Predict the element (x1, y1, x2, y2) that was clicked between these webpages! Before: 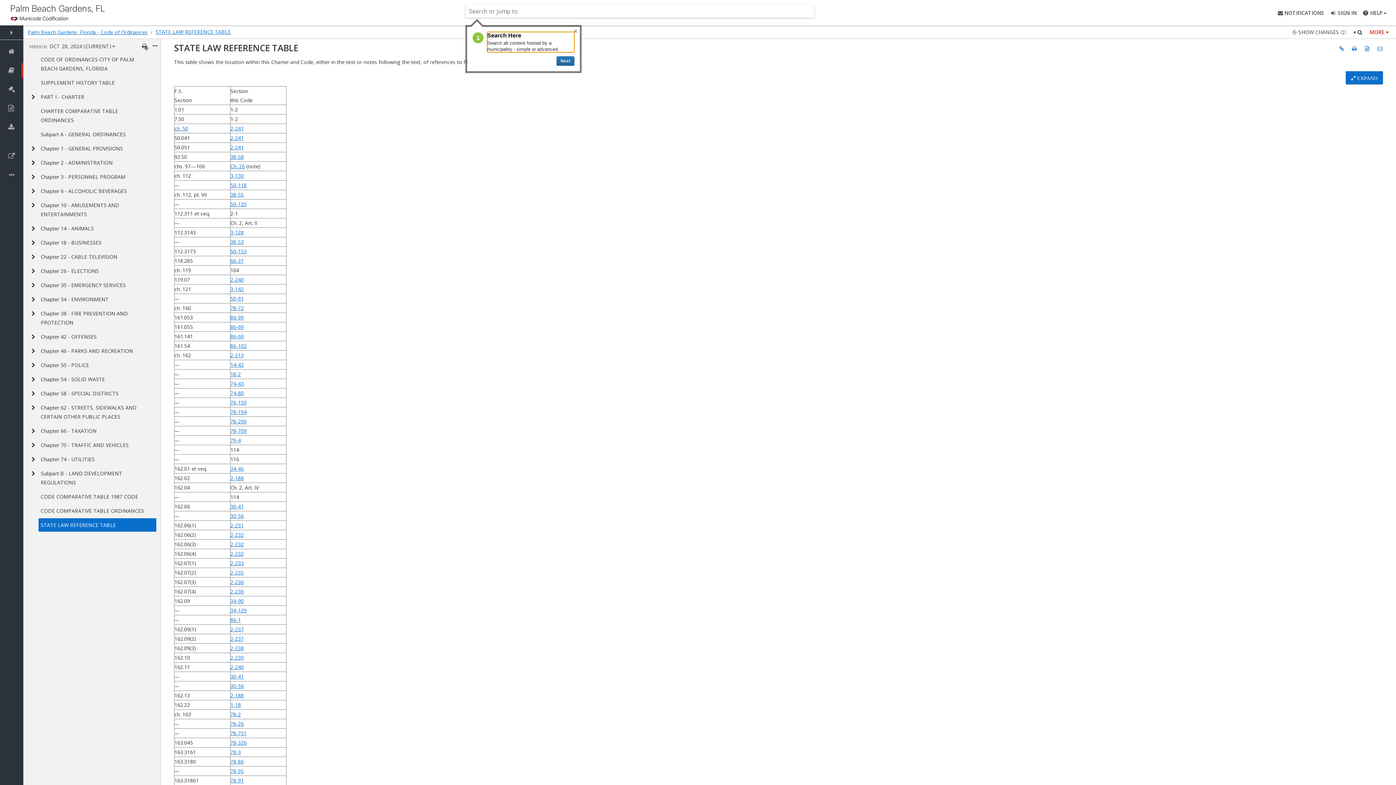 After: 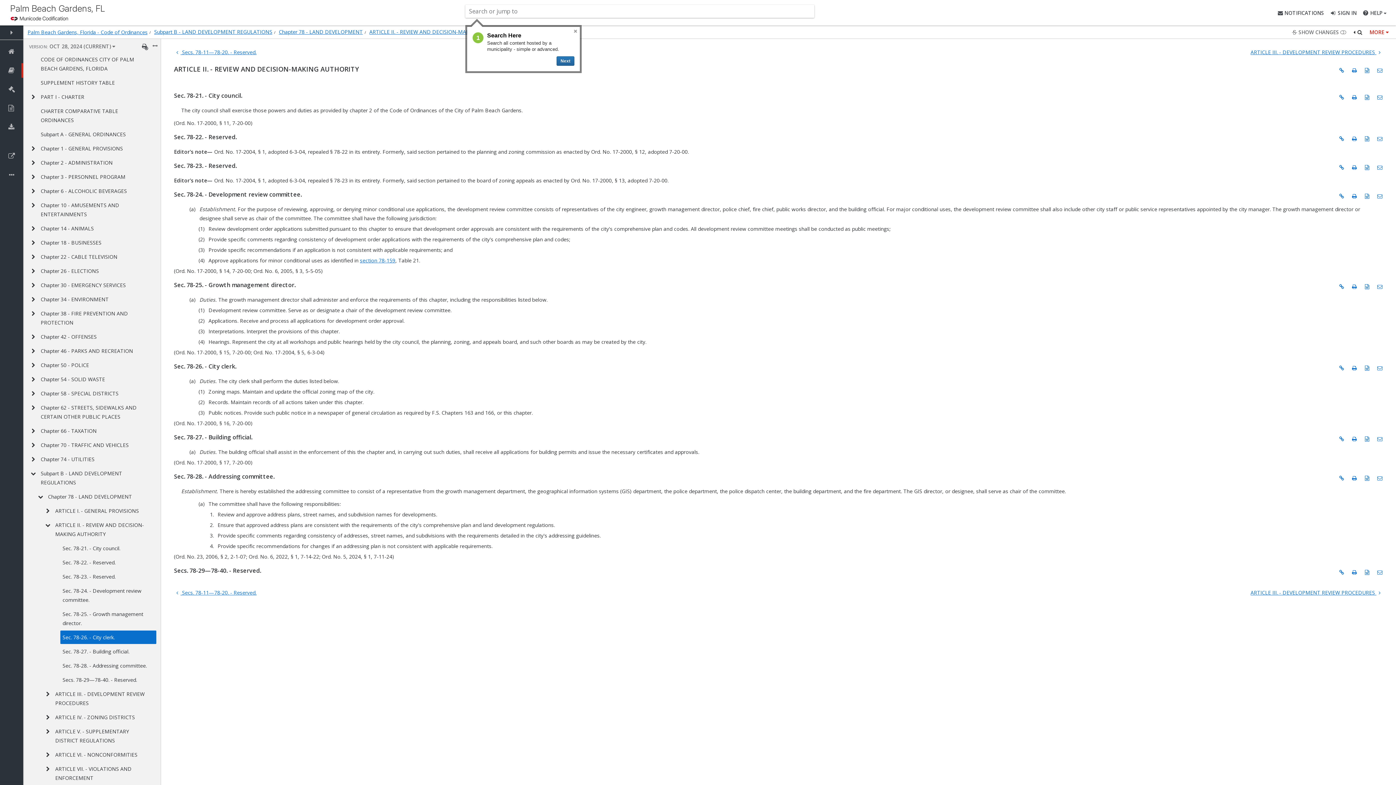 Action: bbox: (230, 742, 243, 749) label: 78-26